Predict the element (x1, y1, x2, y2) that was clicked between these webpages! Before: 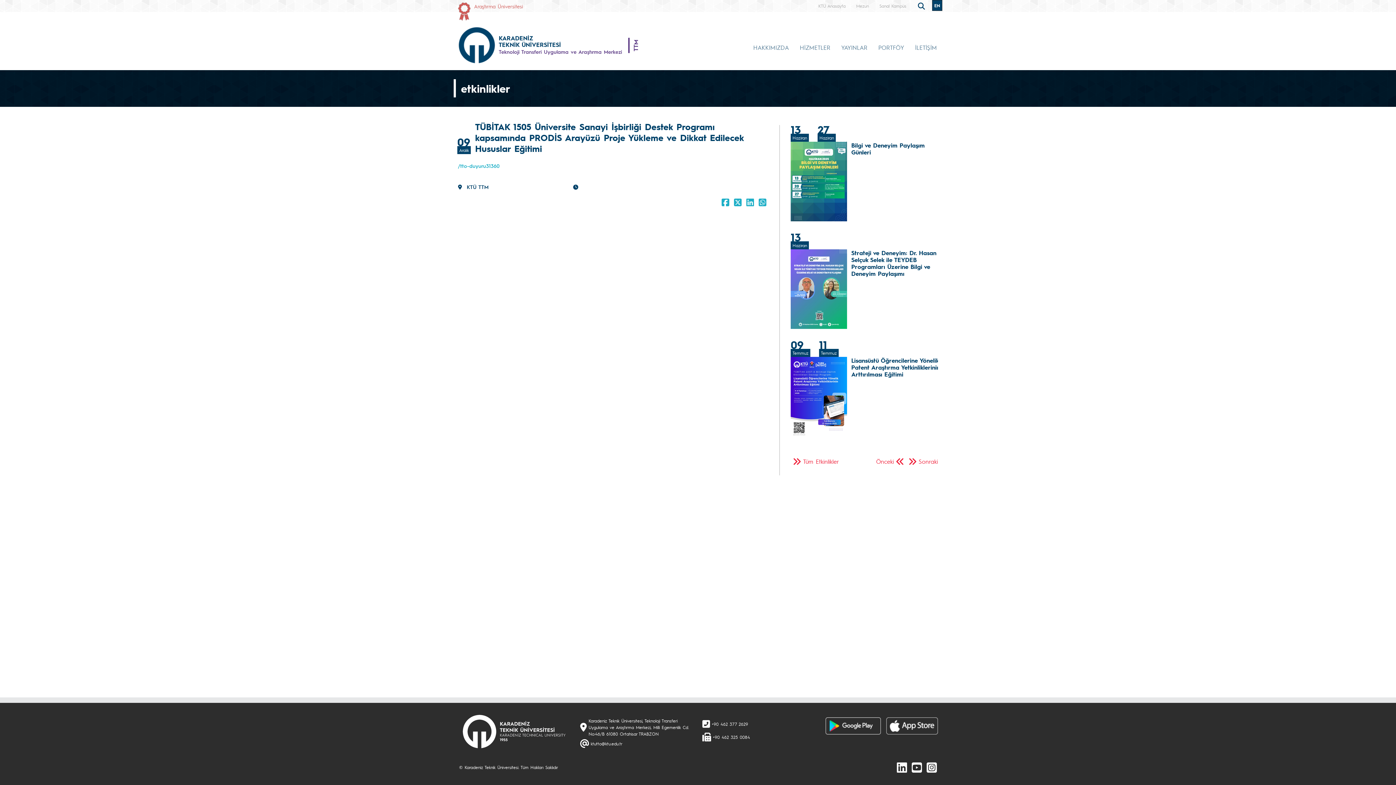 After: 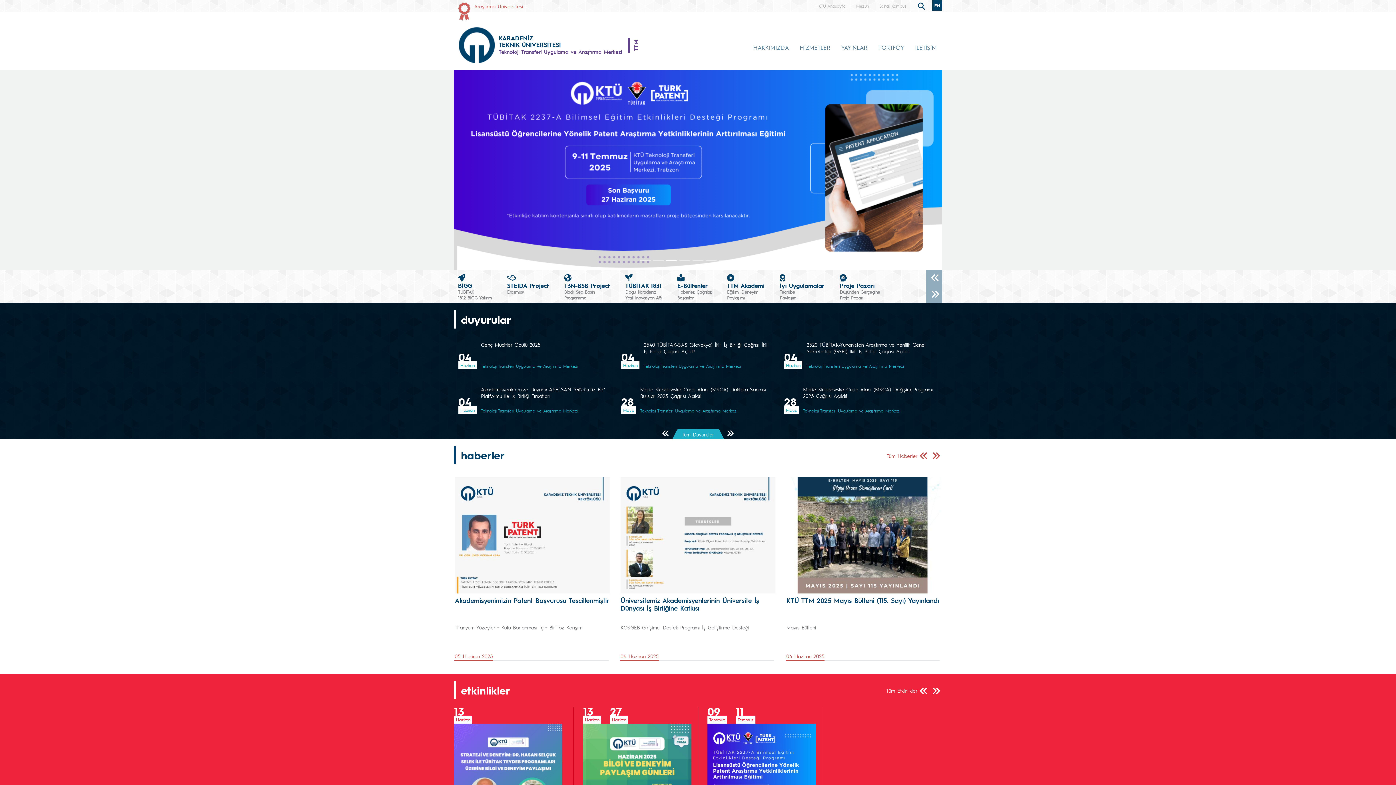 Action: bbox: (453, 20, 638, 70) label: KARADENİZ
TEKNİK ÜNİVERSİTESİ

Teknoloji Transferi Uygulama ve Araştırma Merkezi

TTM